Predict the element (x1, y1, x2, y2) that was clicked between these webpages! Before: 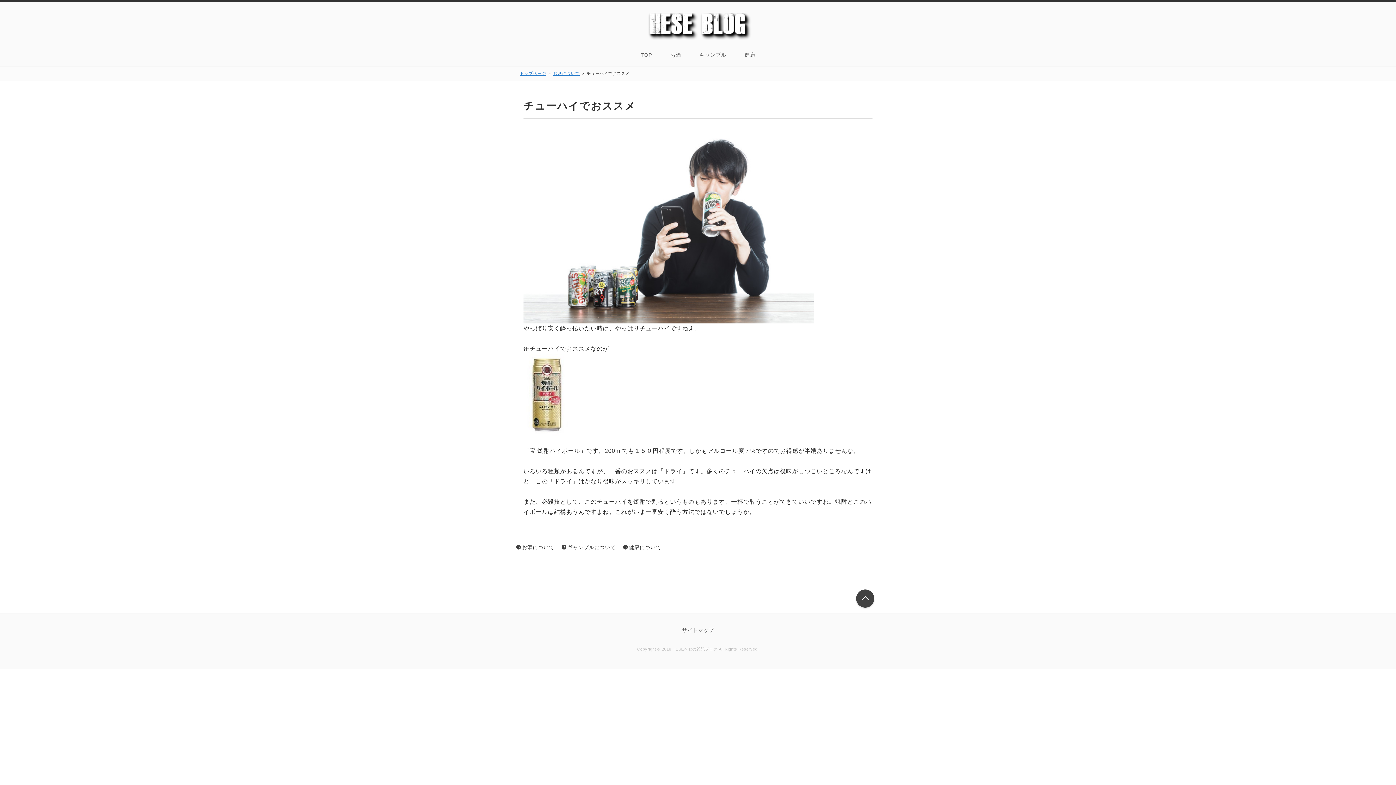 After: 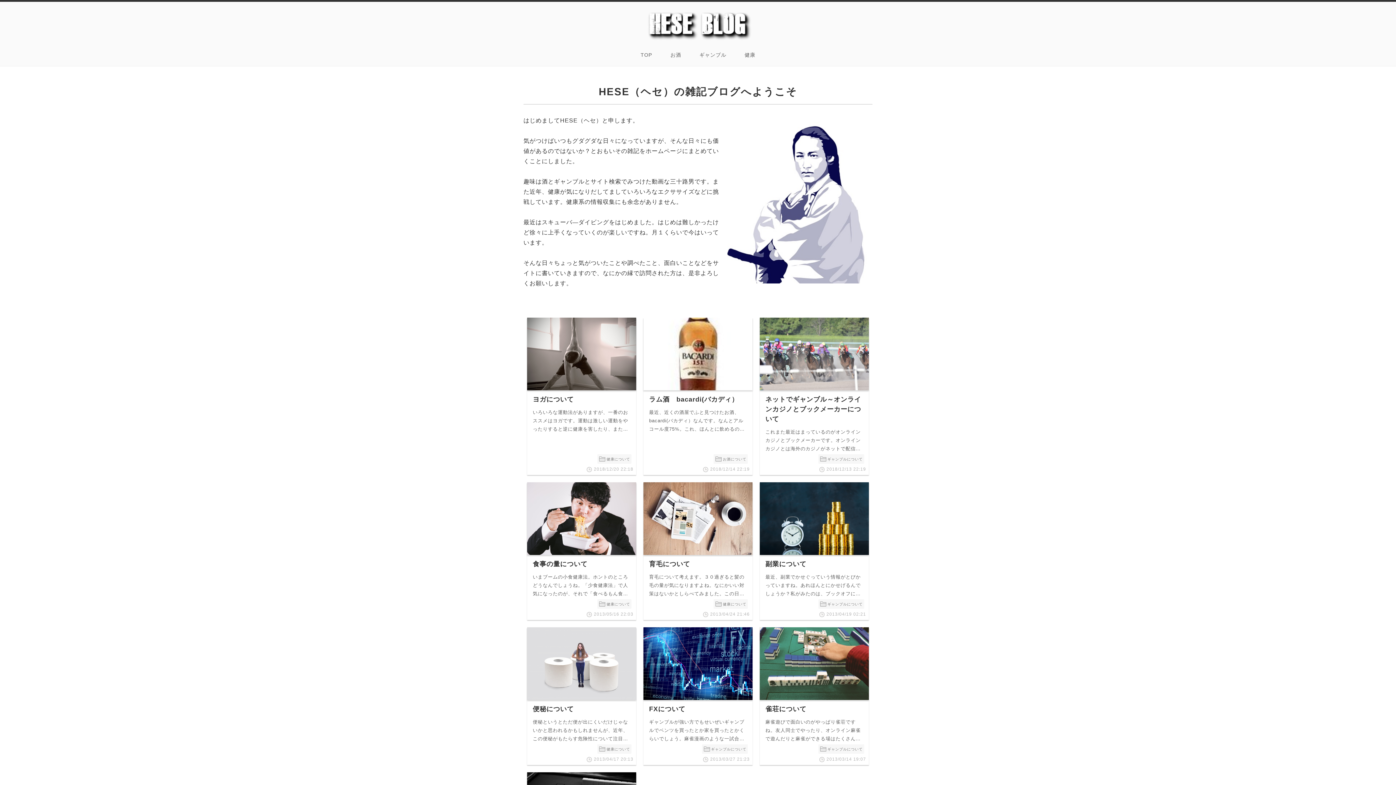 Action: label: トップページ bbox: (520, 71, 546, 75)